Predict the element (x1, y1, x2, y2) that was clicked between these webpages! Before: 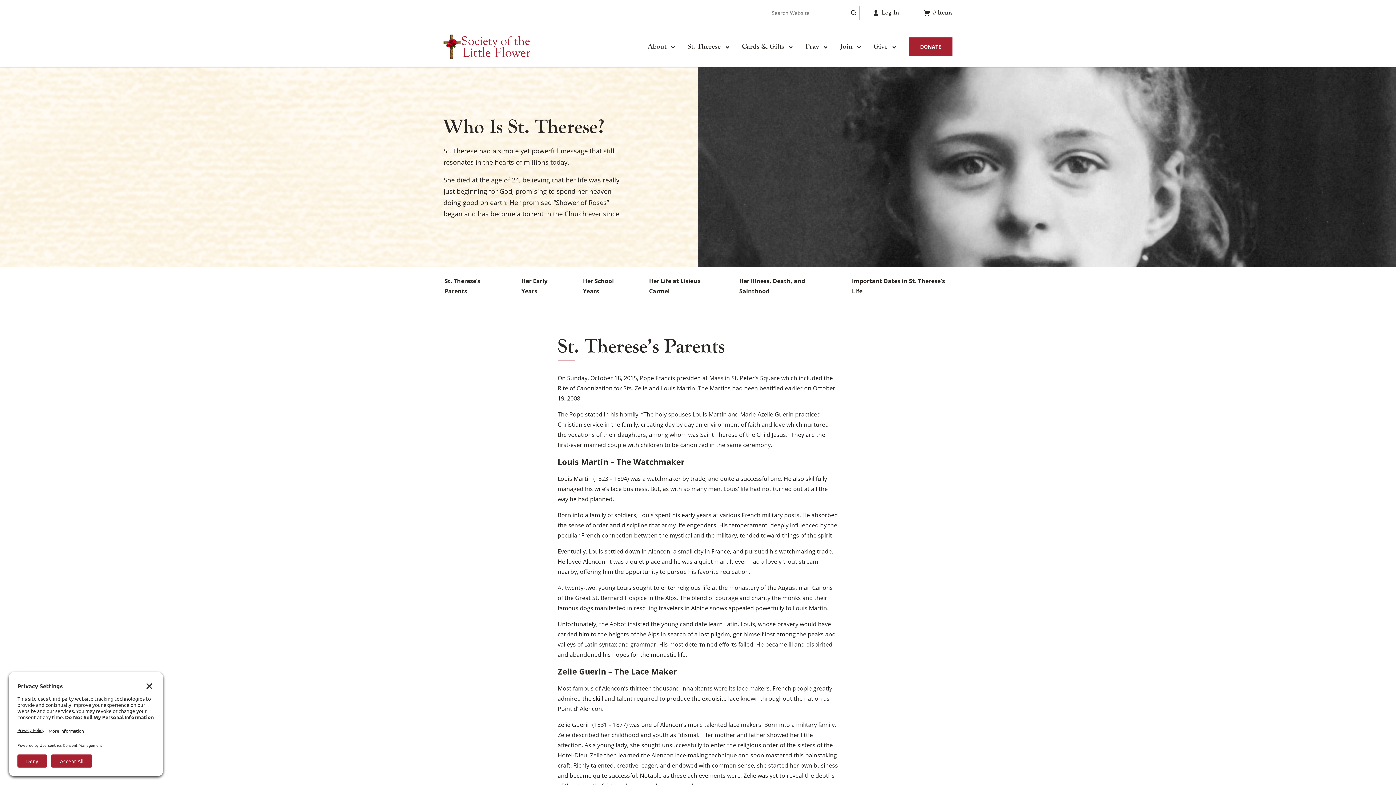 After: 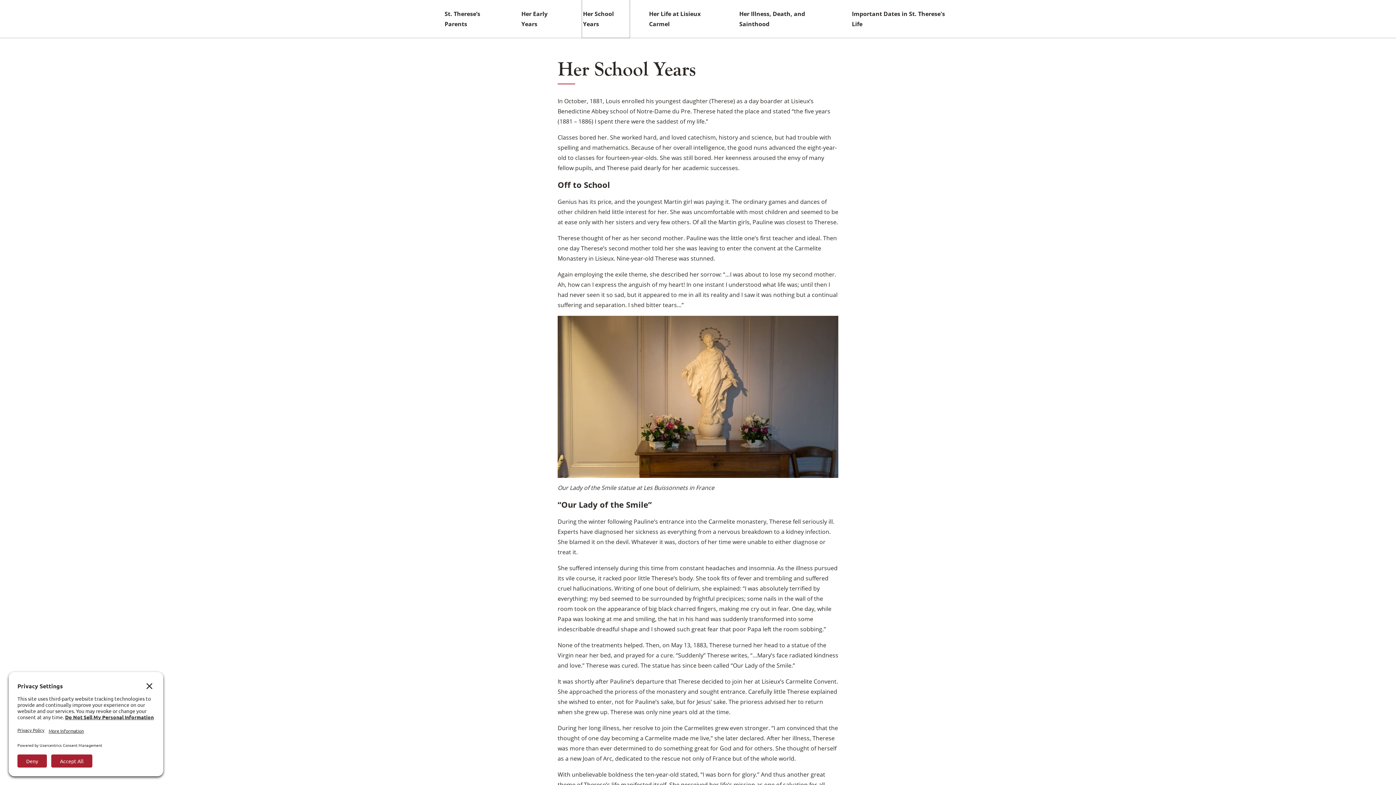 Action: label: Her School Years bbox: (582, 267, 629, 305)